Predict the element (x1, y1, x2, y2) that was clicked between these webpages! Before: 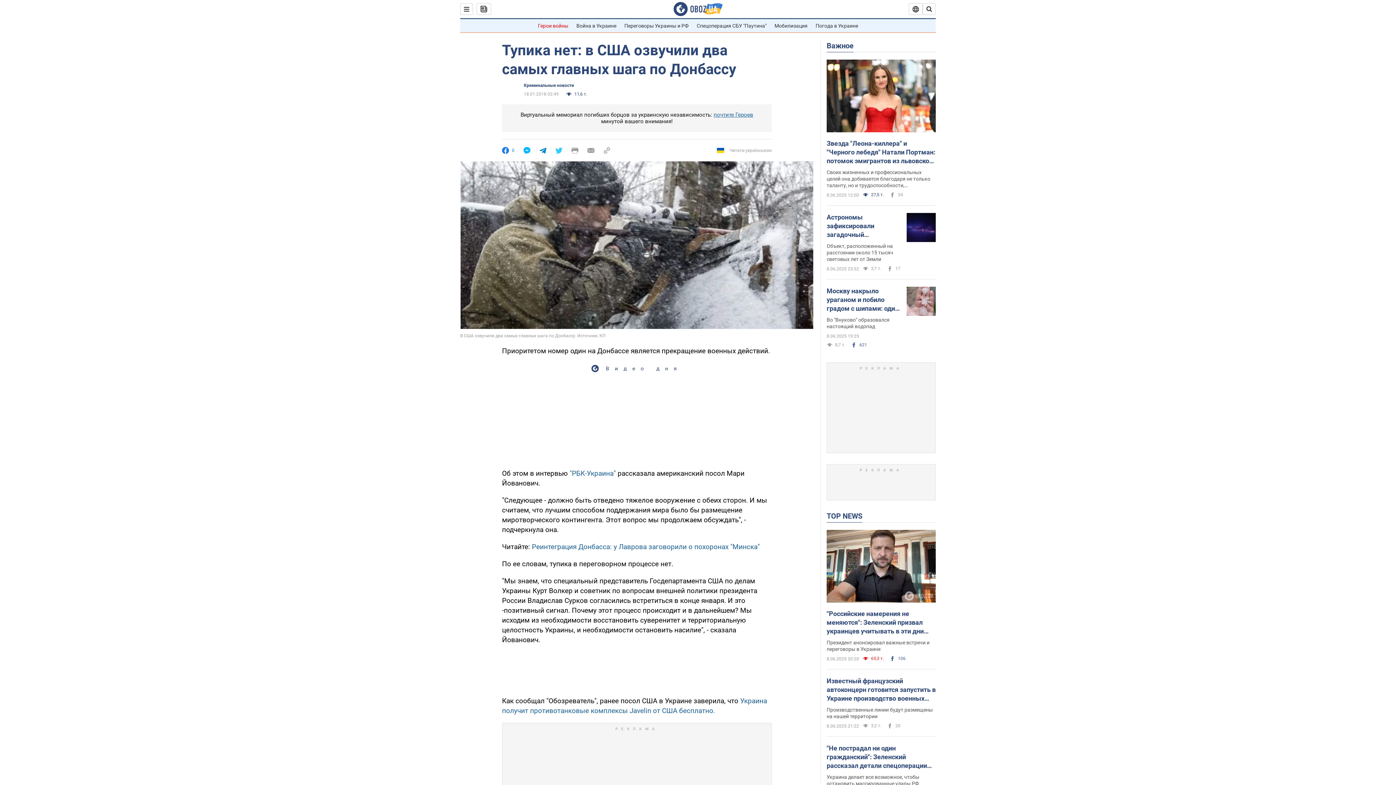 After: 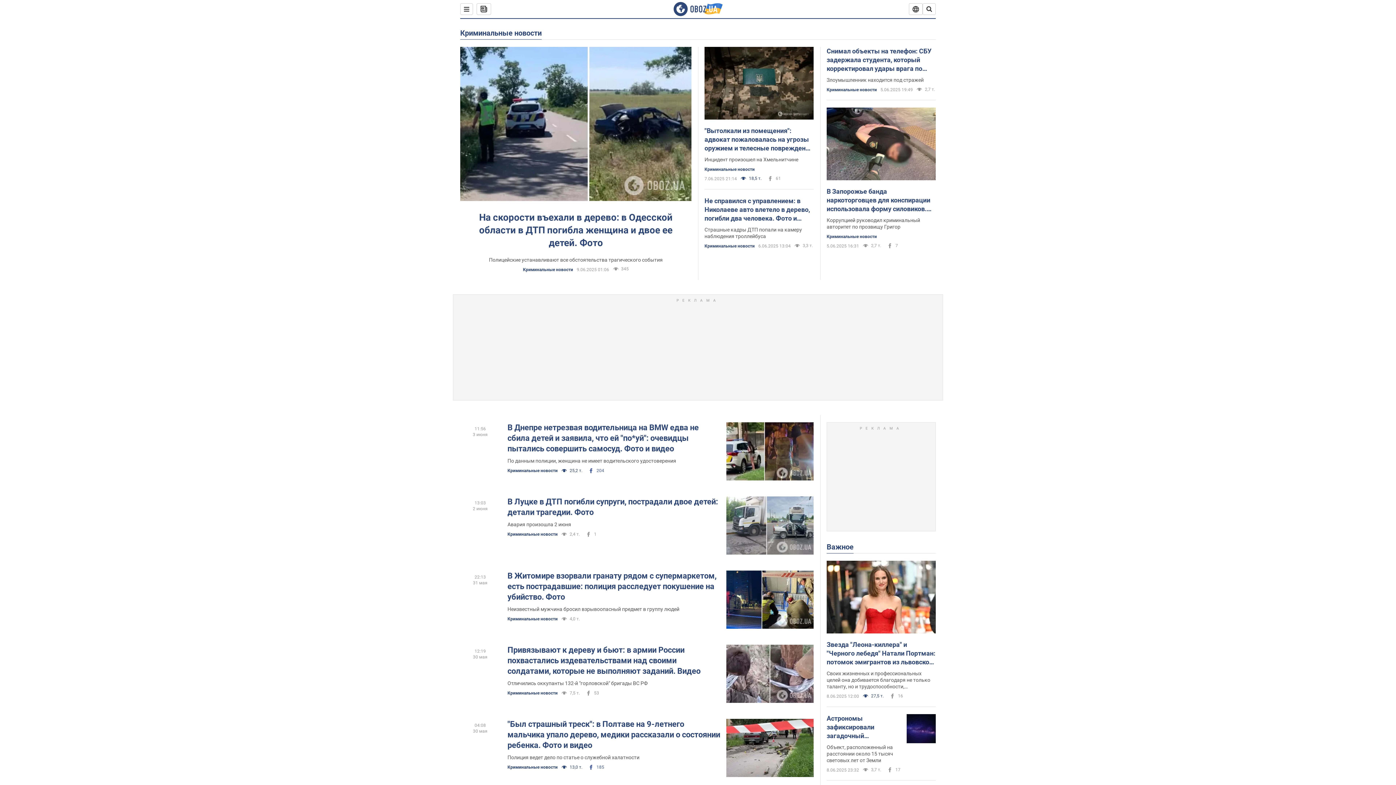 Action: label: Криминальные новости bbox: (524, 82, 574, 88)